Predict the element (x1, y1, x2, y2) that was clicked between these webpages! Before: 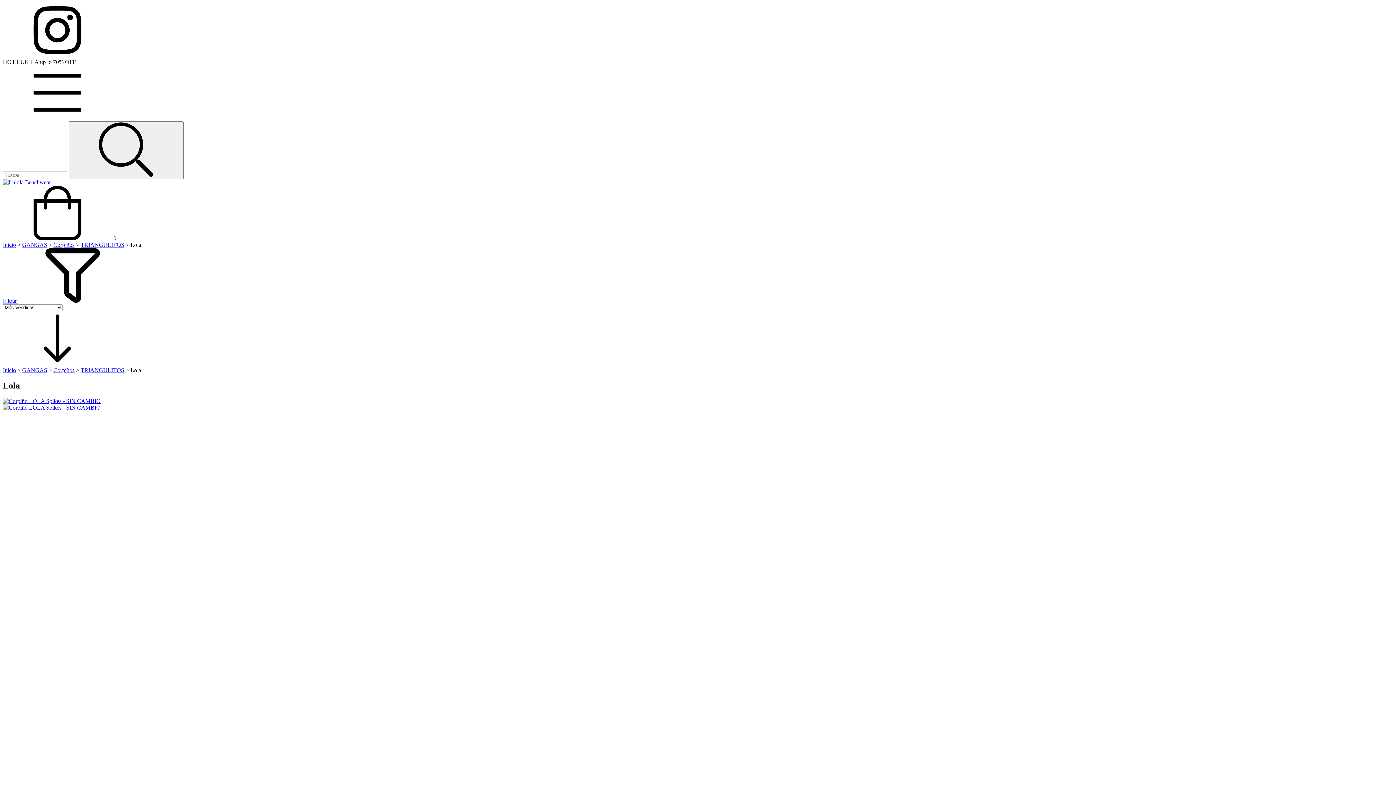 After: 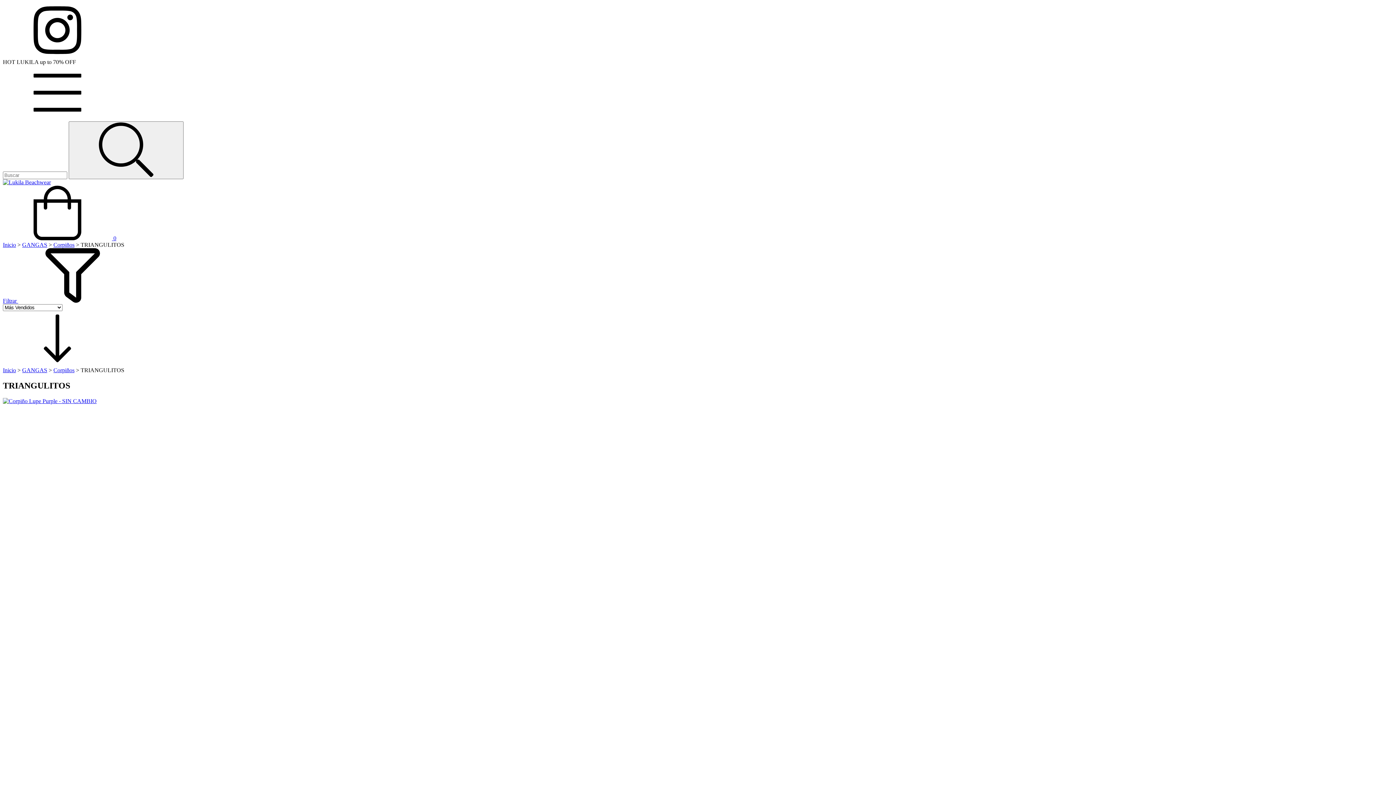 Action: label: TRIANGULITOS bbox: (80, 241, 124, 248)